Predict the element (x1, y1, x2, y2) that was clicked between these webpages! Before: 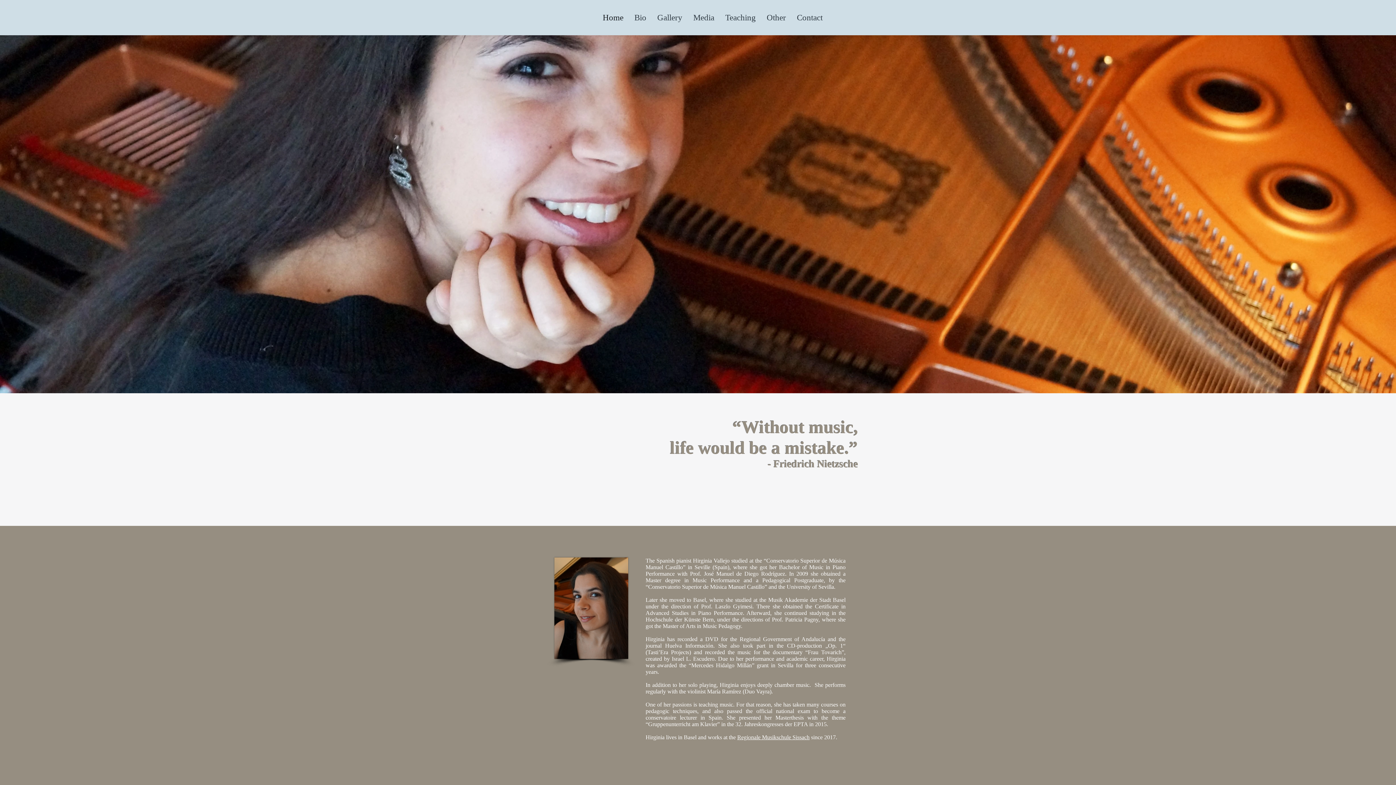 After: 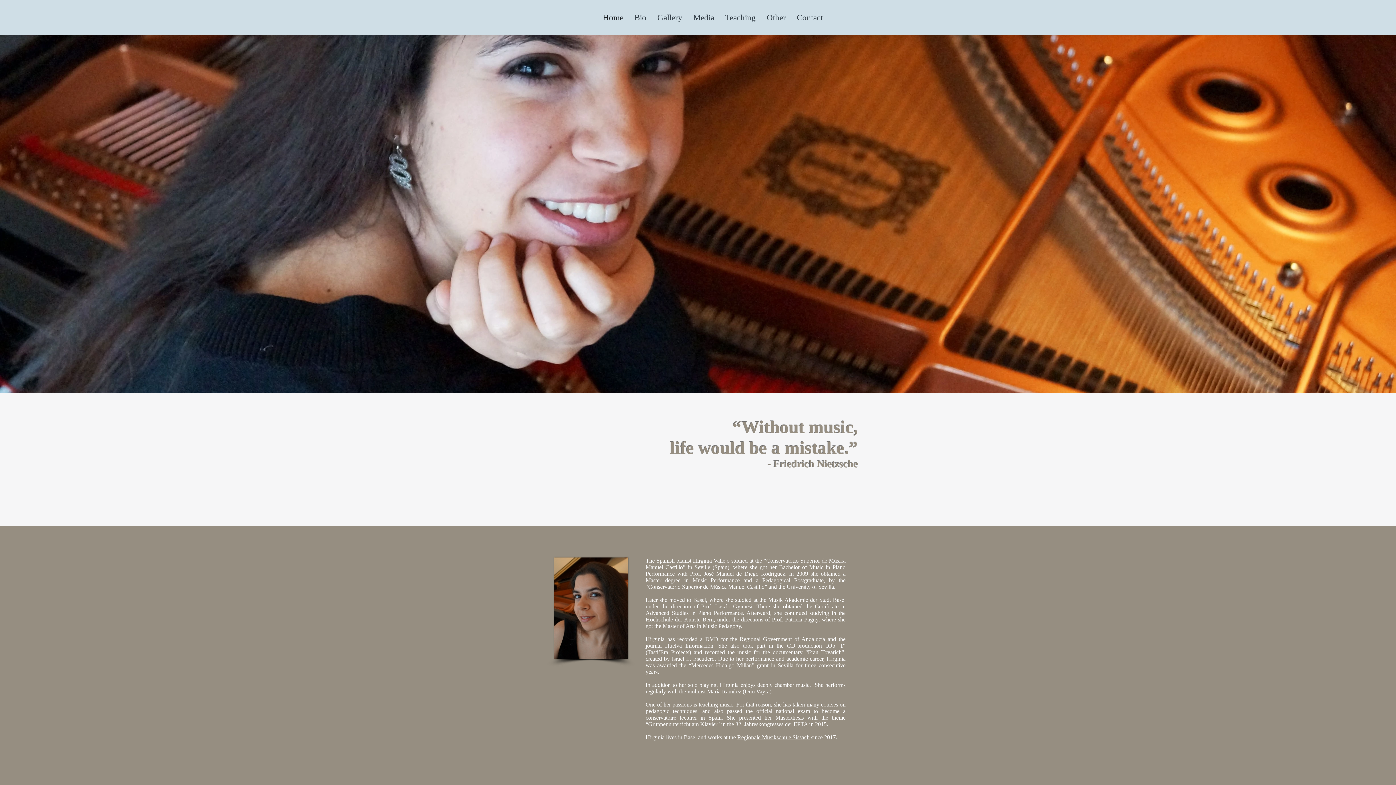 Action: bbox: (761, 6, 791, 28) label: Other